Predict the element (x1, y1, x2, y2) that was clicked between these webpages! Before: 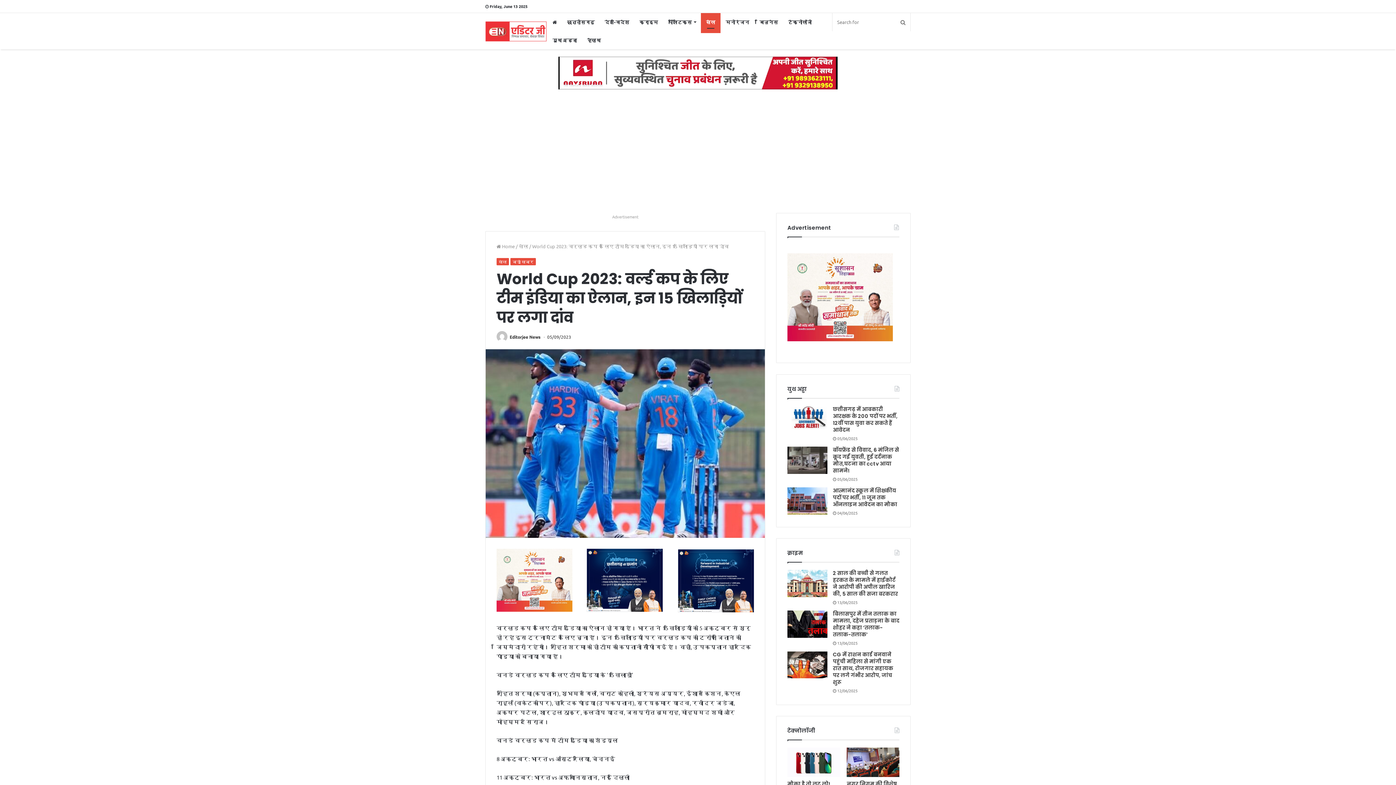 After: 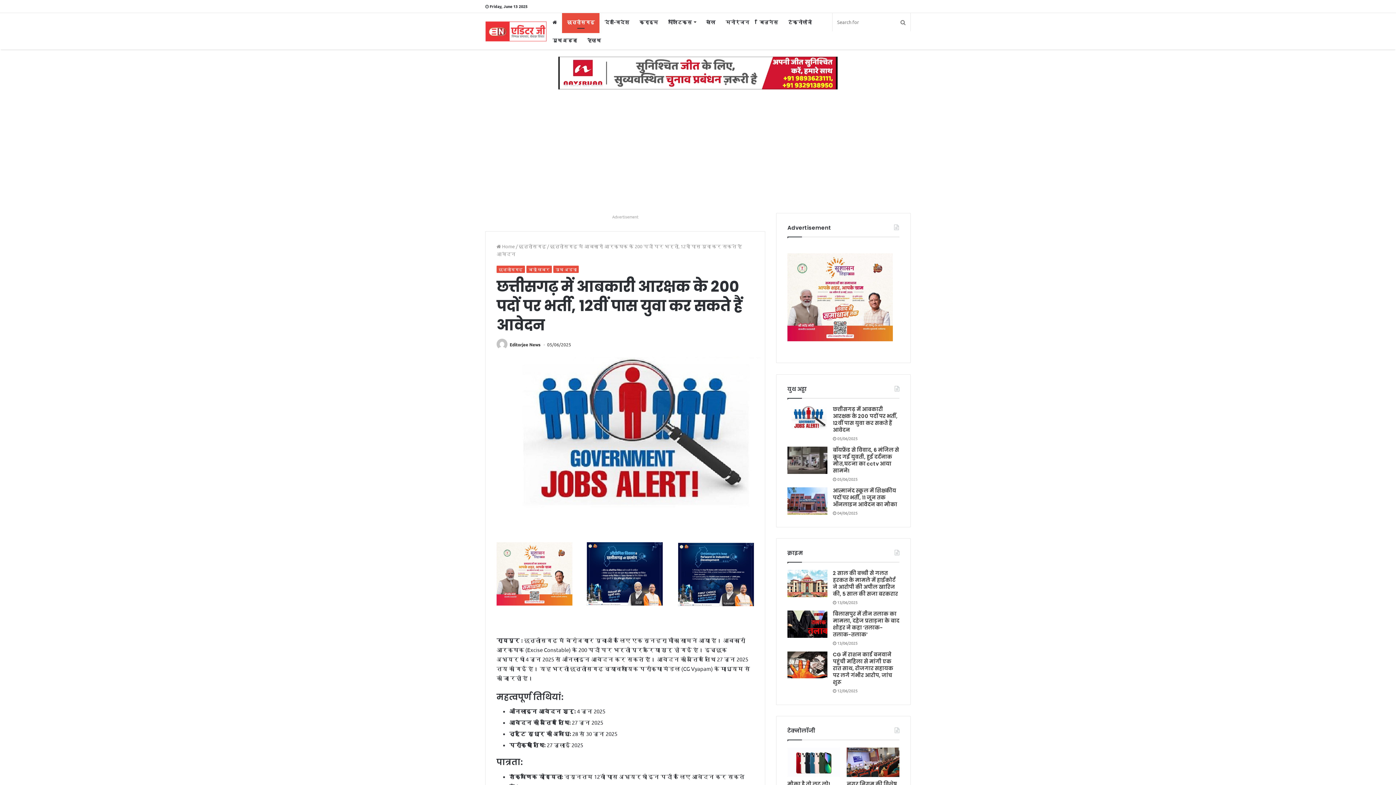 Action: bbox: (787, 406, 827, 433)